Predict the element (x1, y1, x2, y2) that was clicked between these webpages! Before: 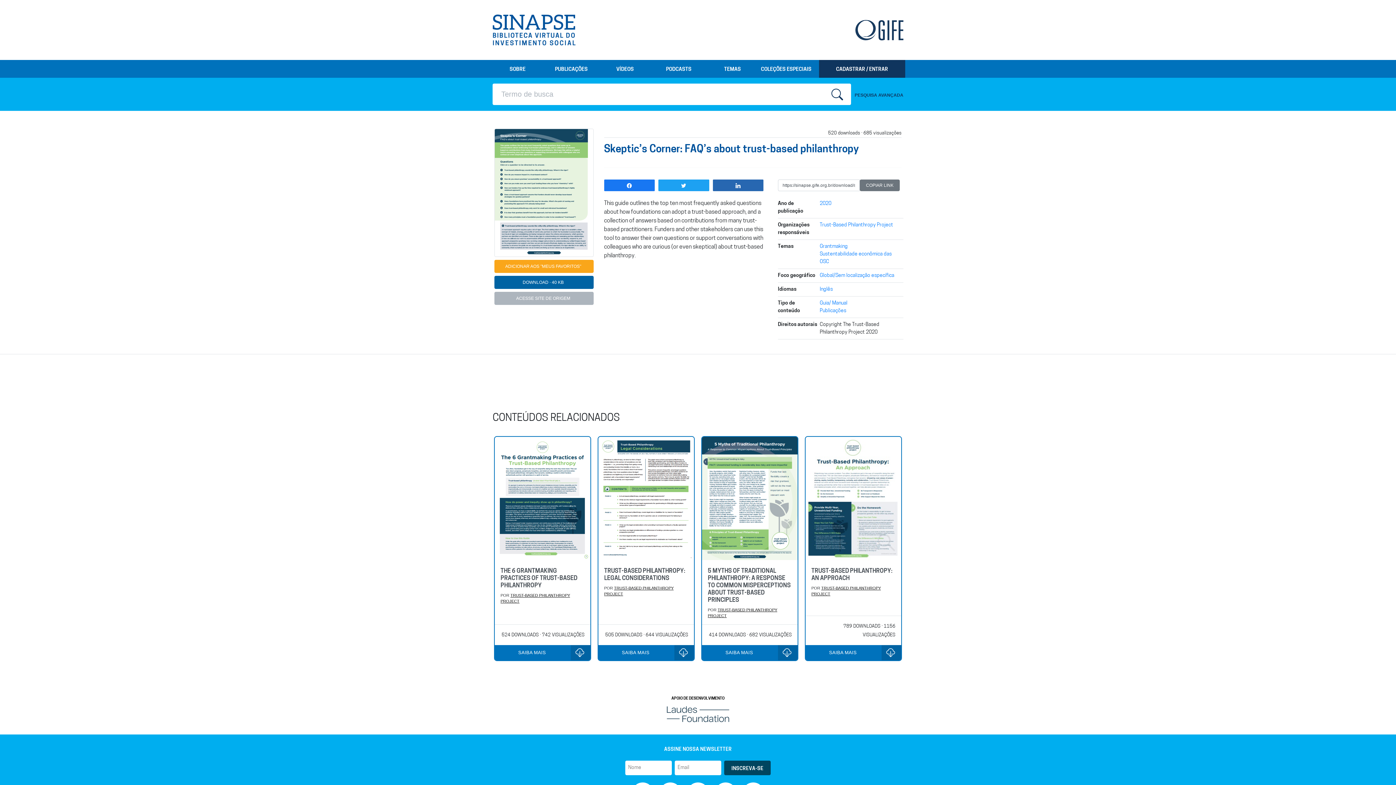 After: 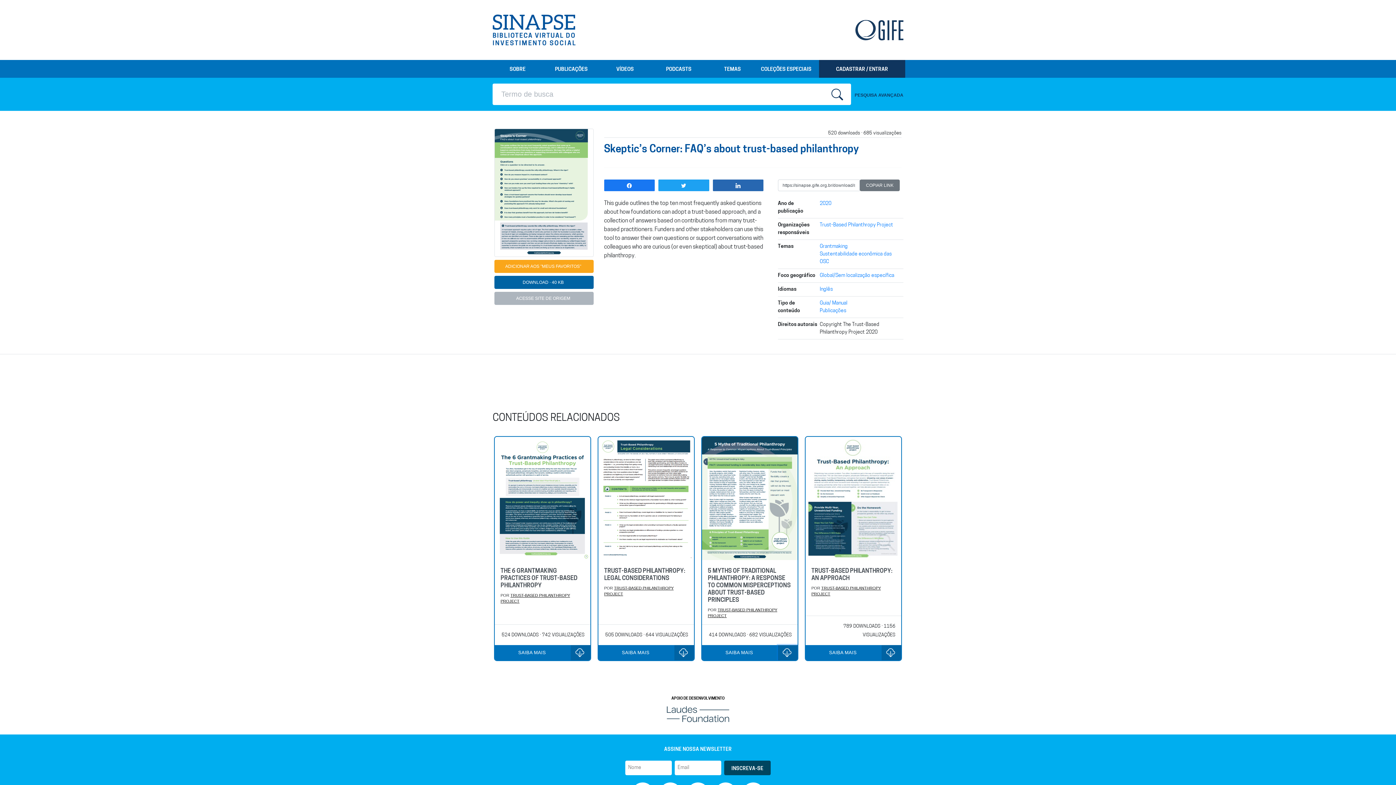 Action: label: DOWNLOAD bbox: (778, 645, 797, 660)